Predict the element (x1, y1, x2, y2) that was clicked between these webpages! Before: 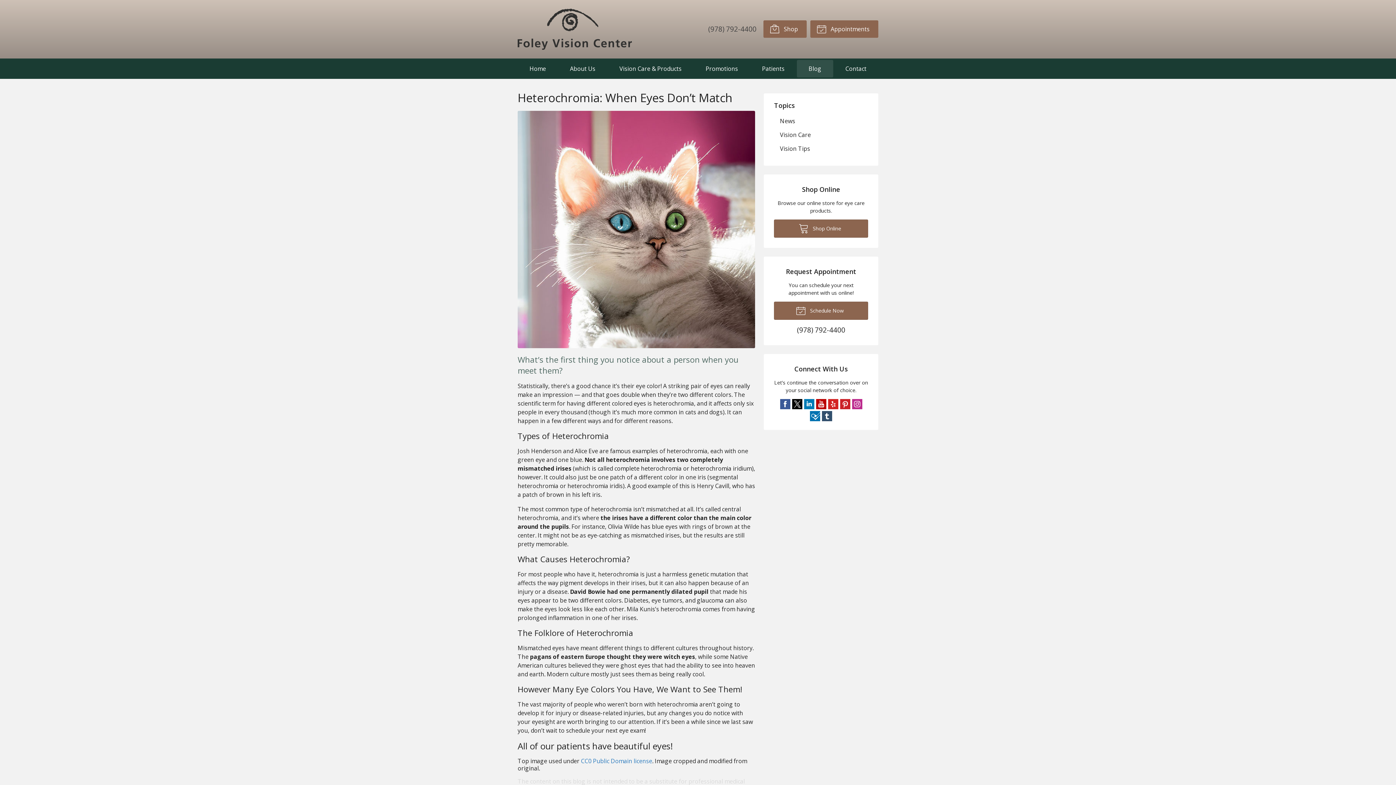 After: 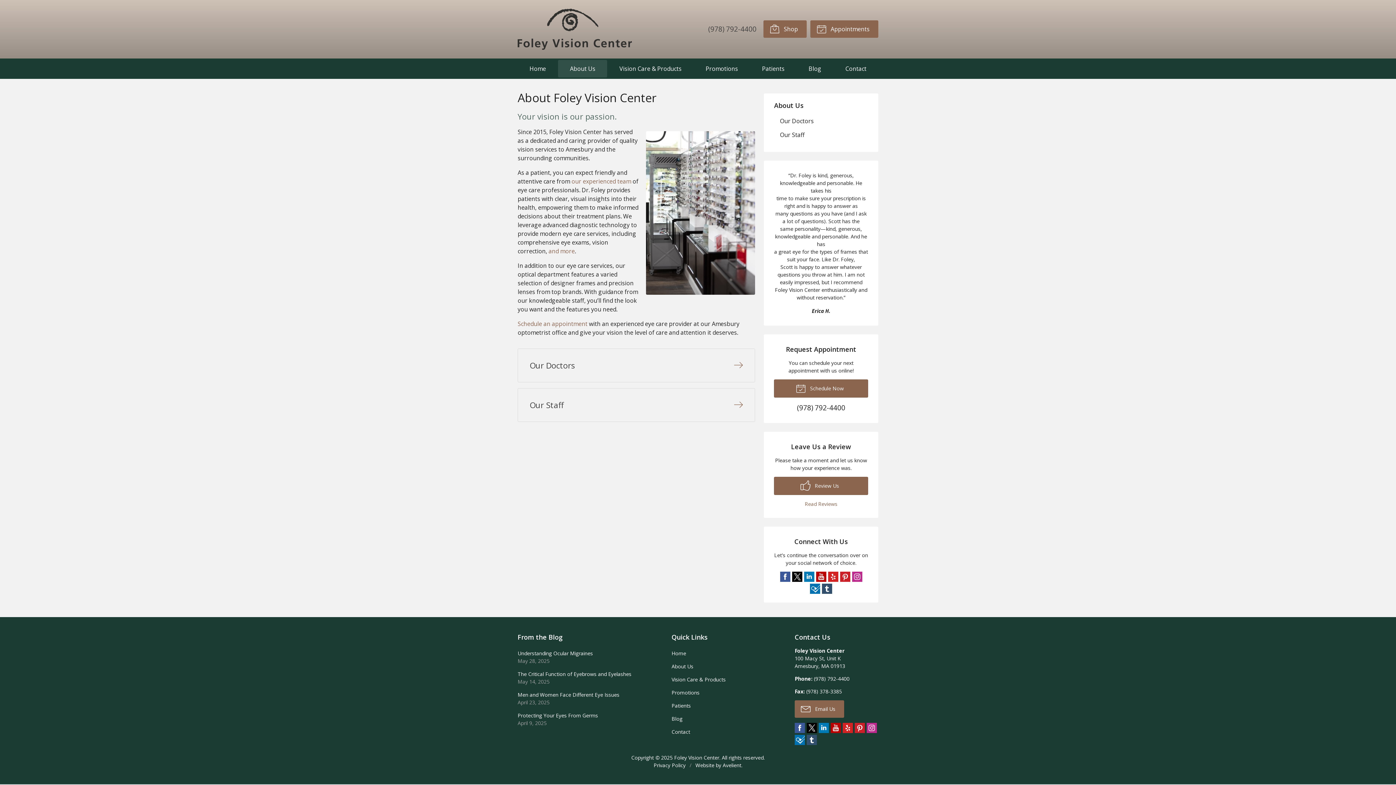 Action: bbox: (558, 59, 607, 77) label: About Us